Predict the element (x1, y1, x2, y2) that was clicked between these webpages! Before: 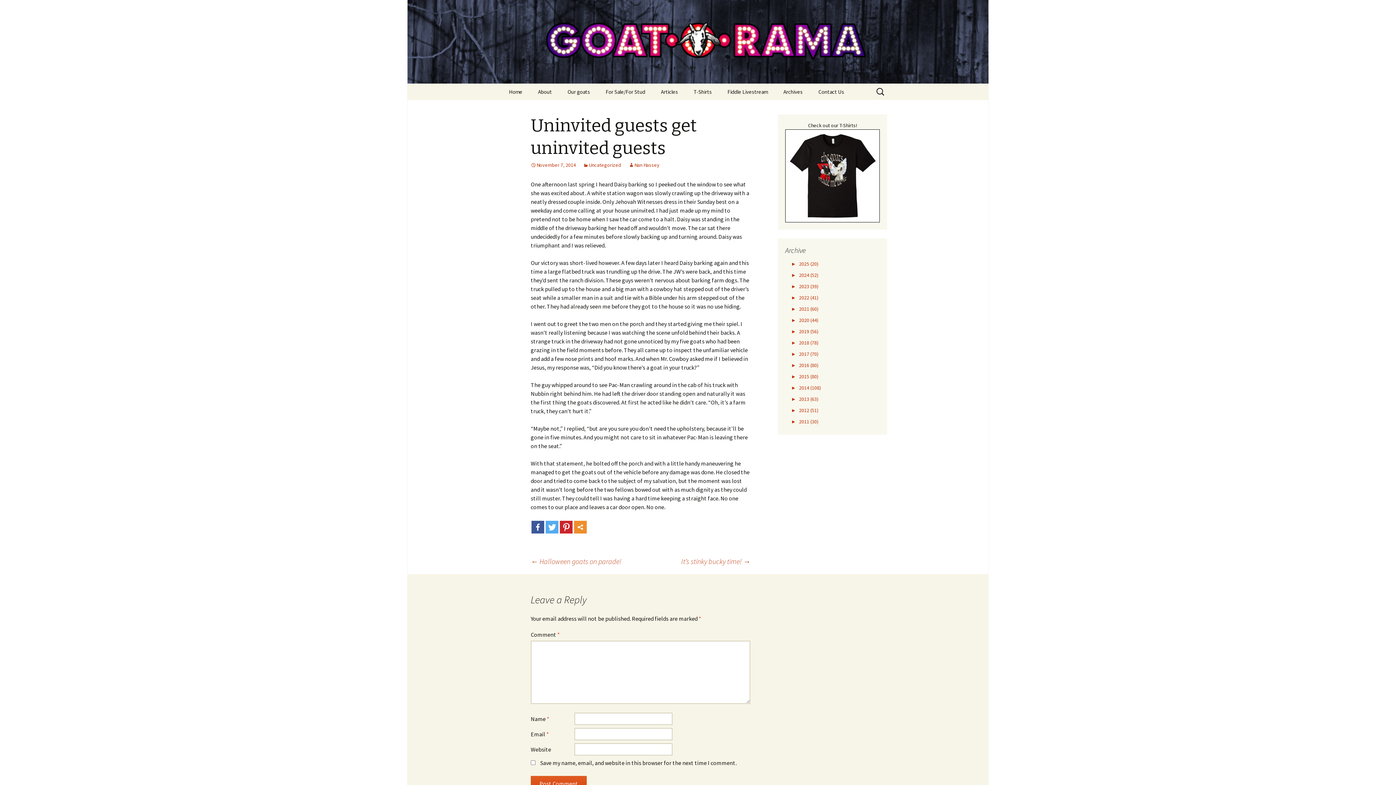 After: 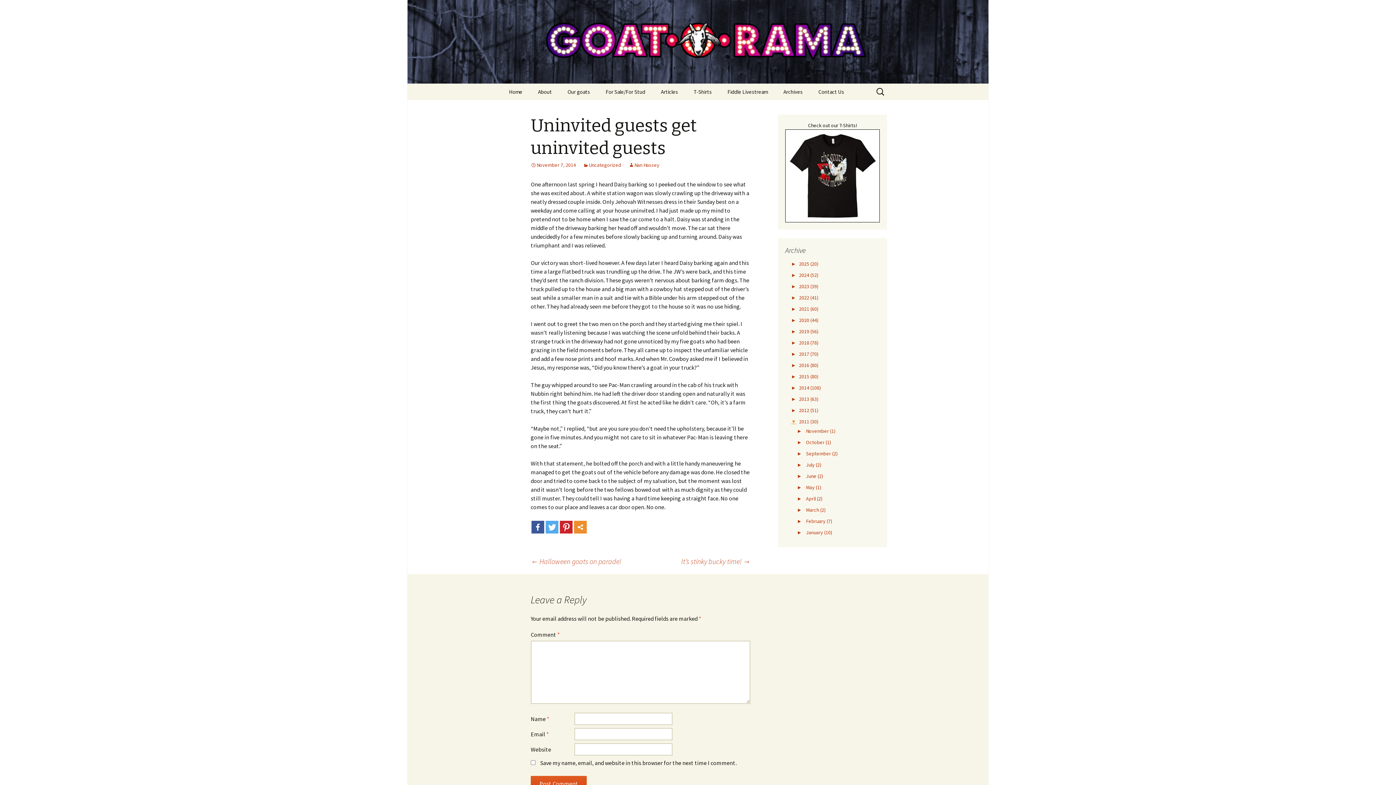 Action: label: ► bbox: (791, 418, 799, 425)